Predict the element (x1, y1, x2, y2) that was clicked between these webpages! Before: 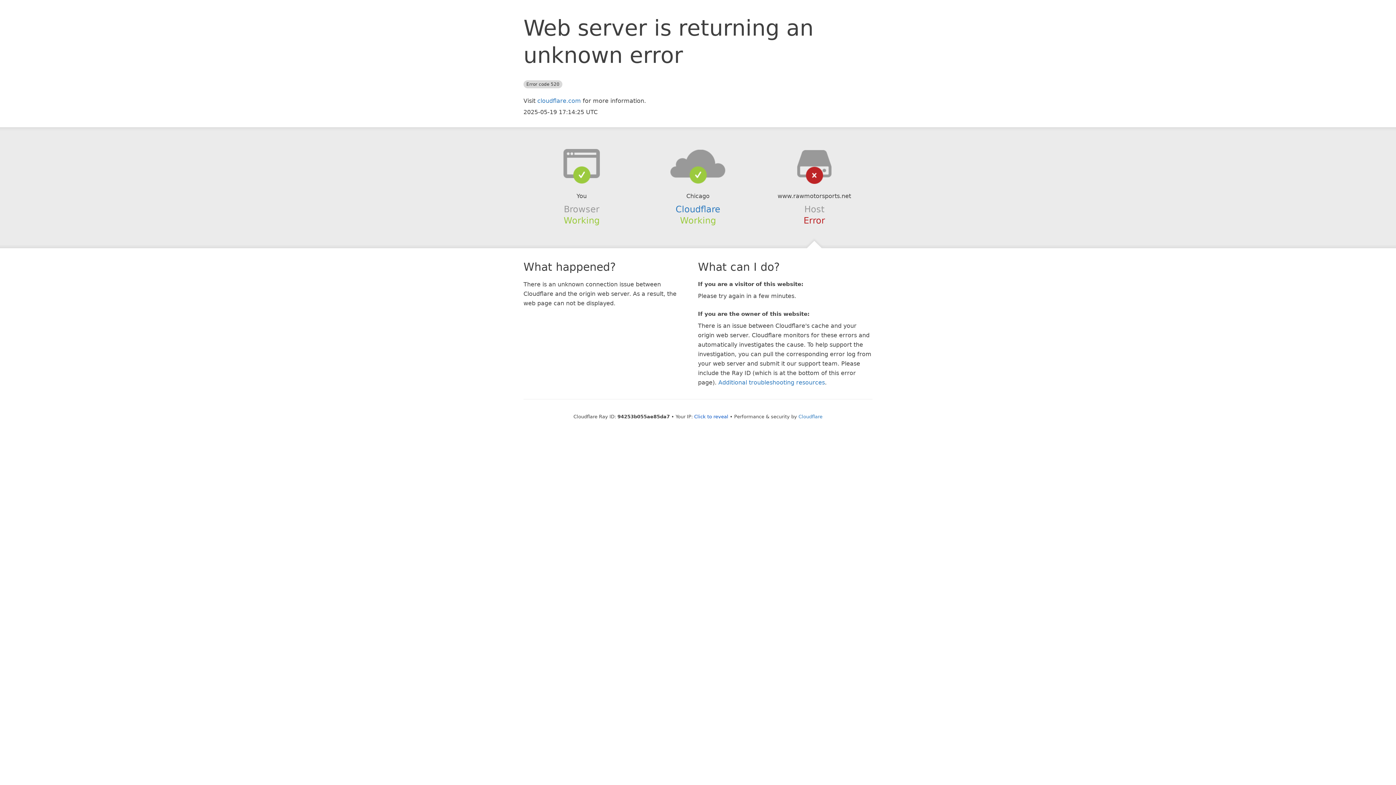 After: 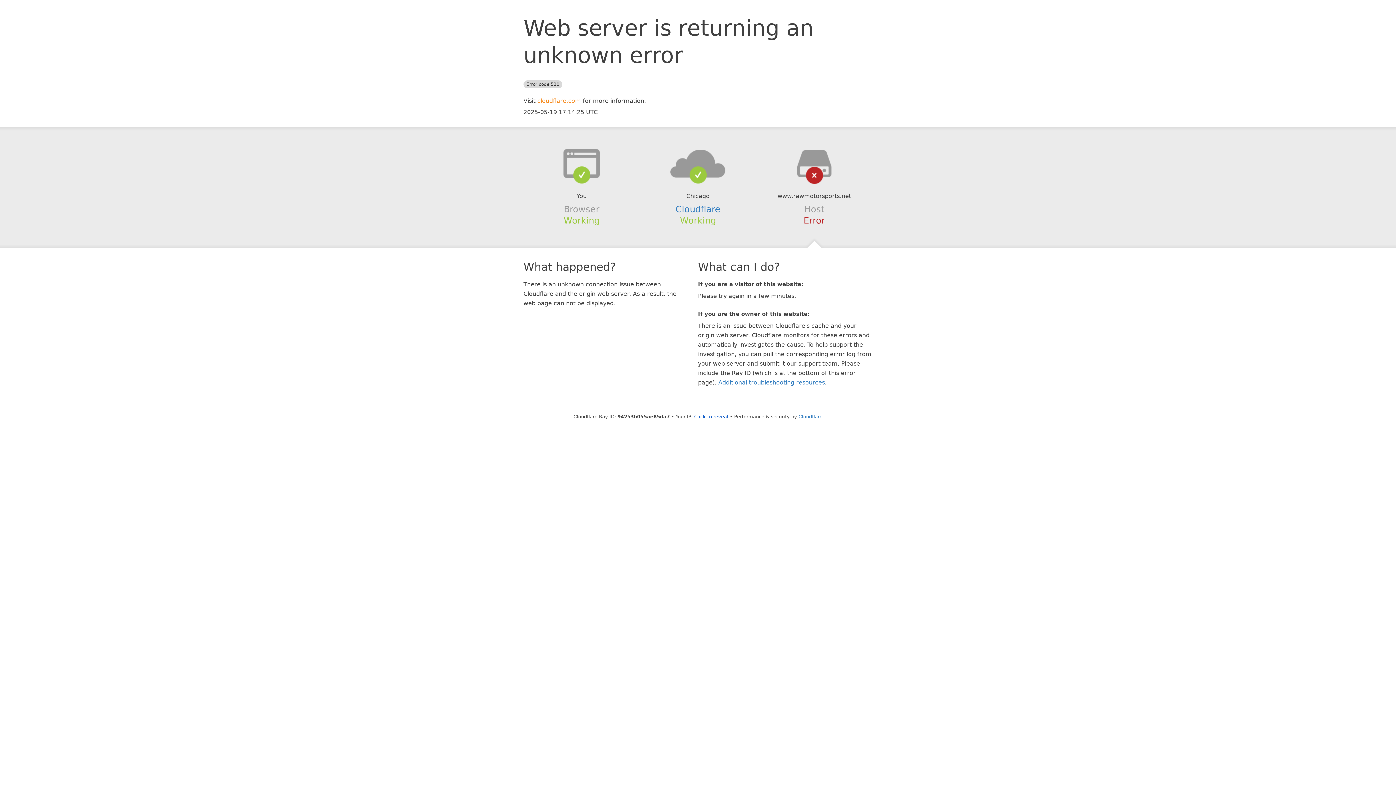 Action: bbox: (537, 97, 581, 104) label: cloudflare.com